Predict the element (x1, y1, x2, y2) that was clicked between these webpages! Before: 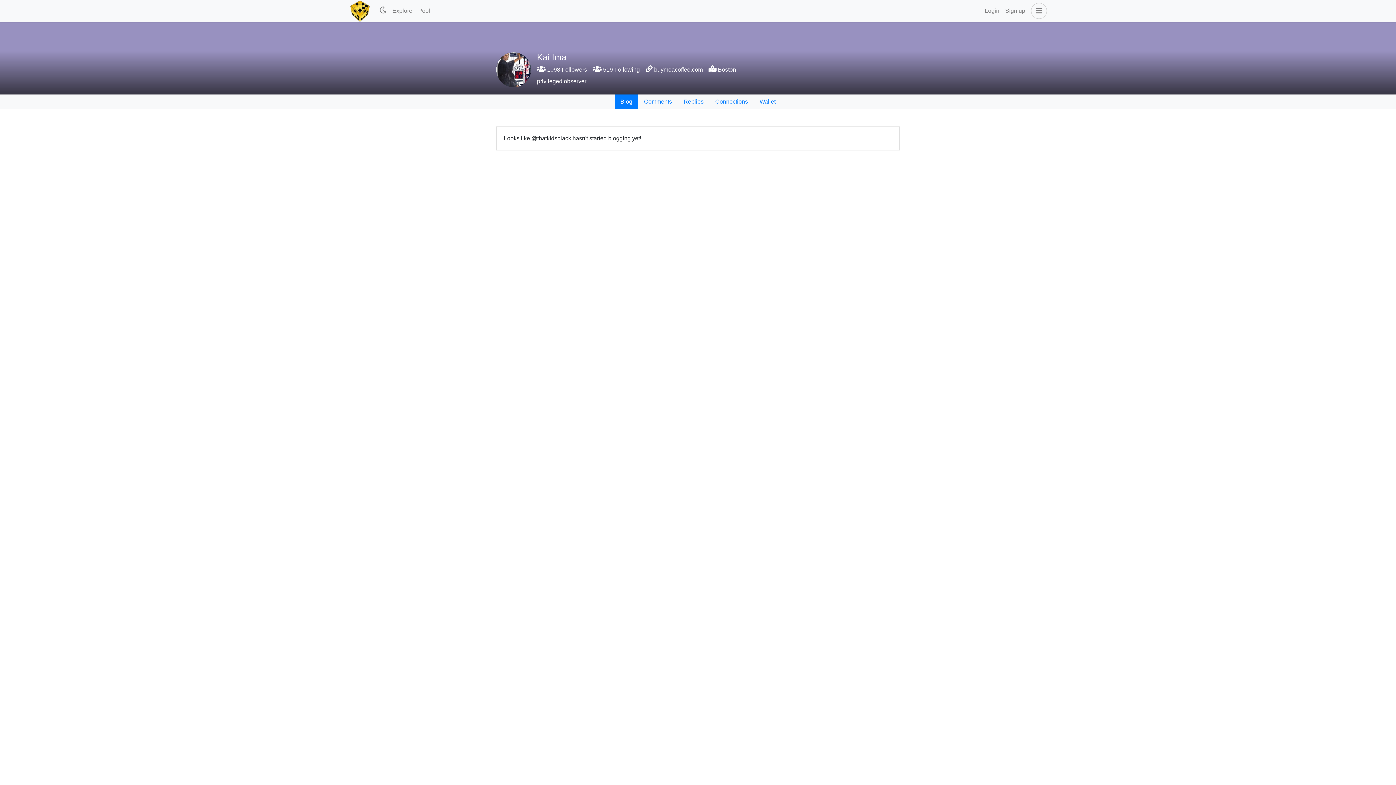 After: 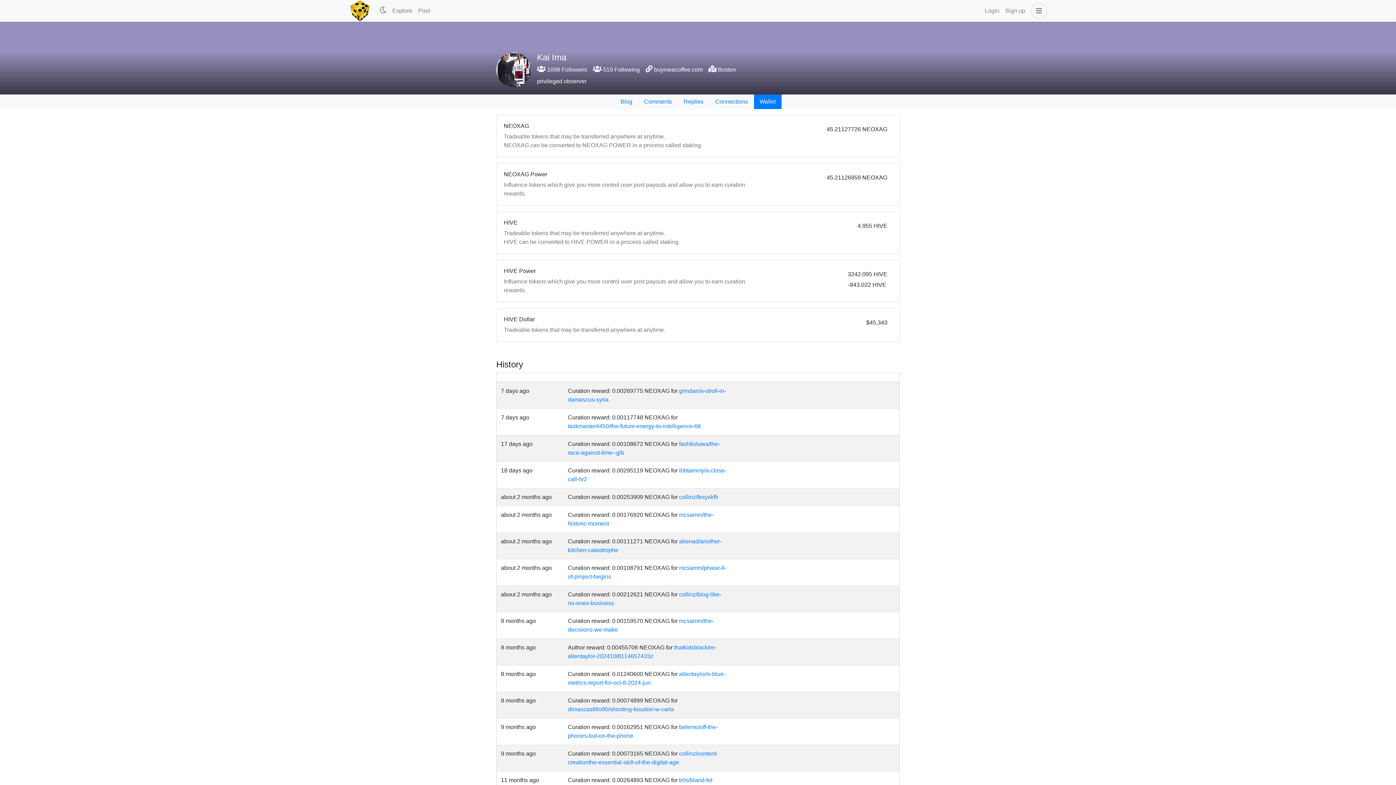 Action: label: Wallet bbox: (754, 94, 781, 109)